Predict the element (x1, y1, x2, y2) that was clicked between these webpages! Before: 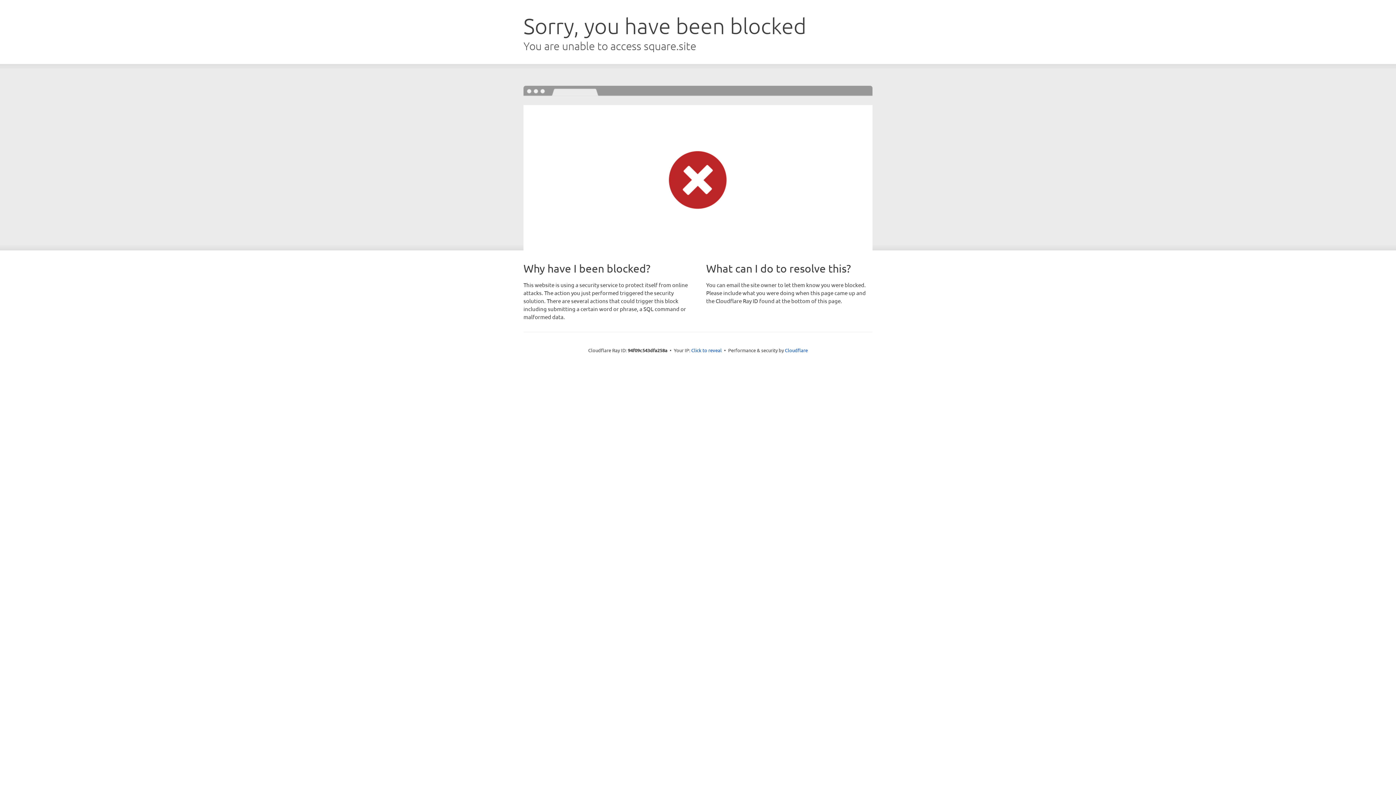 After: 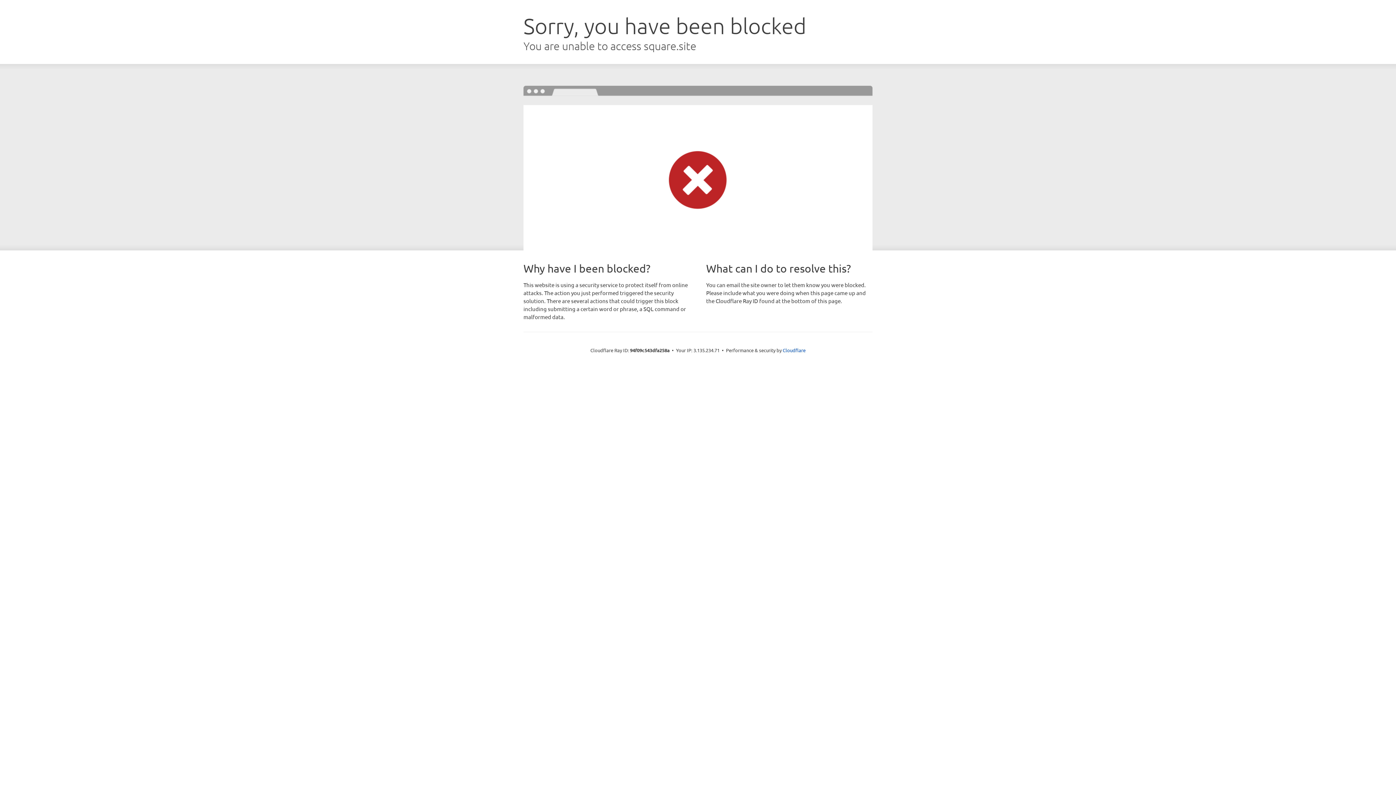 Action: bbox: (691, 346, 722, 353) label: Click to reveal